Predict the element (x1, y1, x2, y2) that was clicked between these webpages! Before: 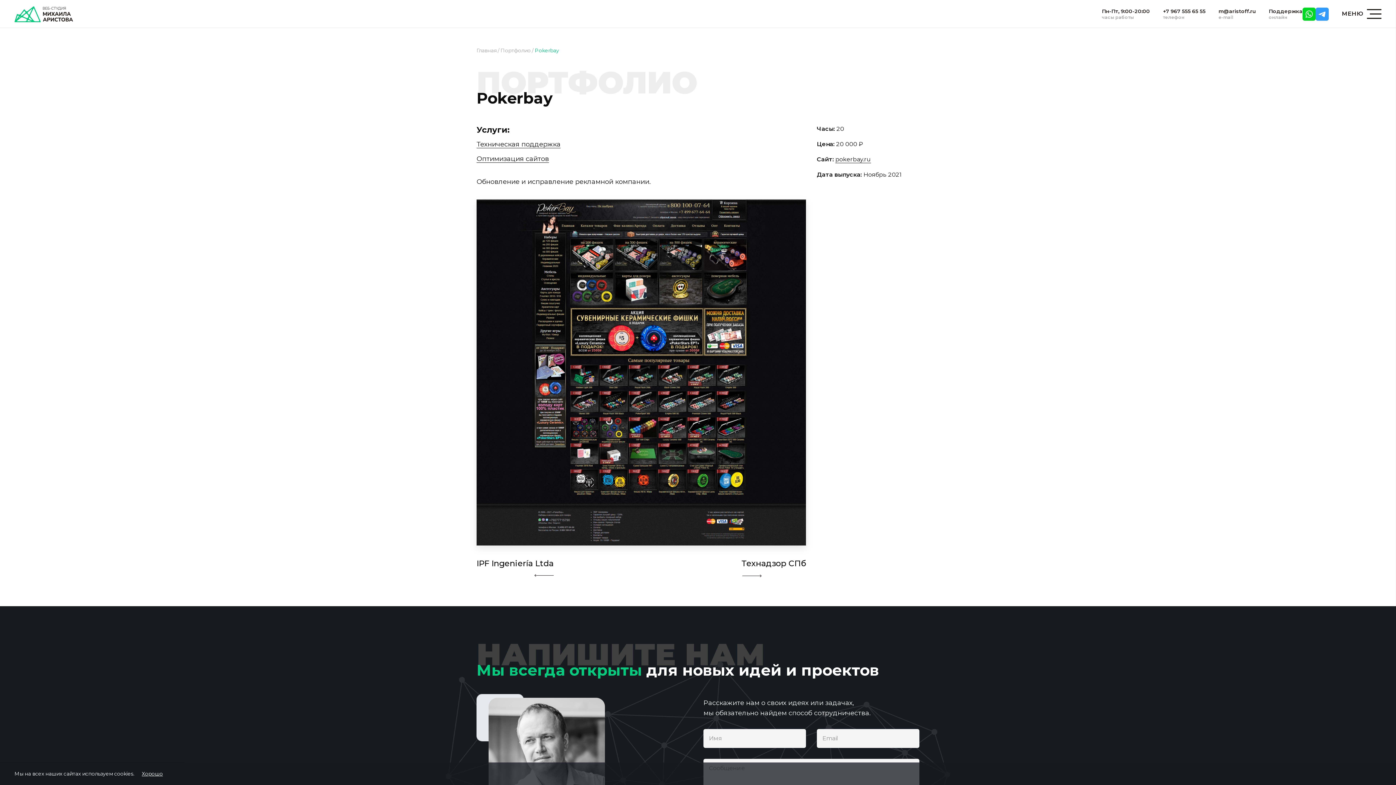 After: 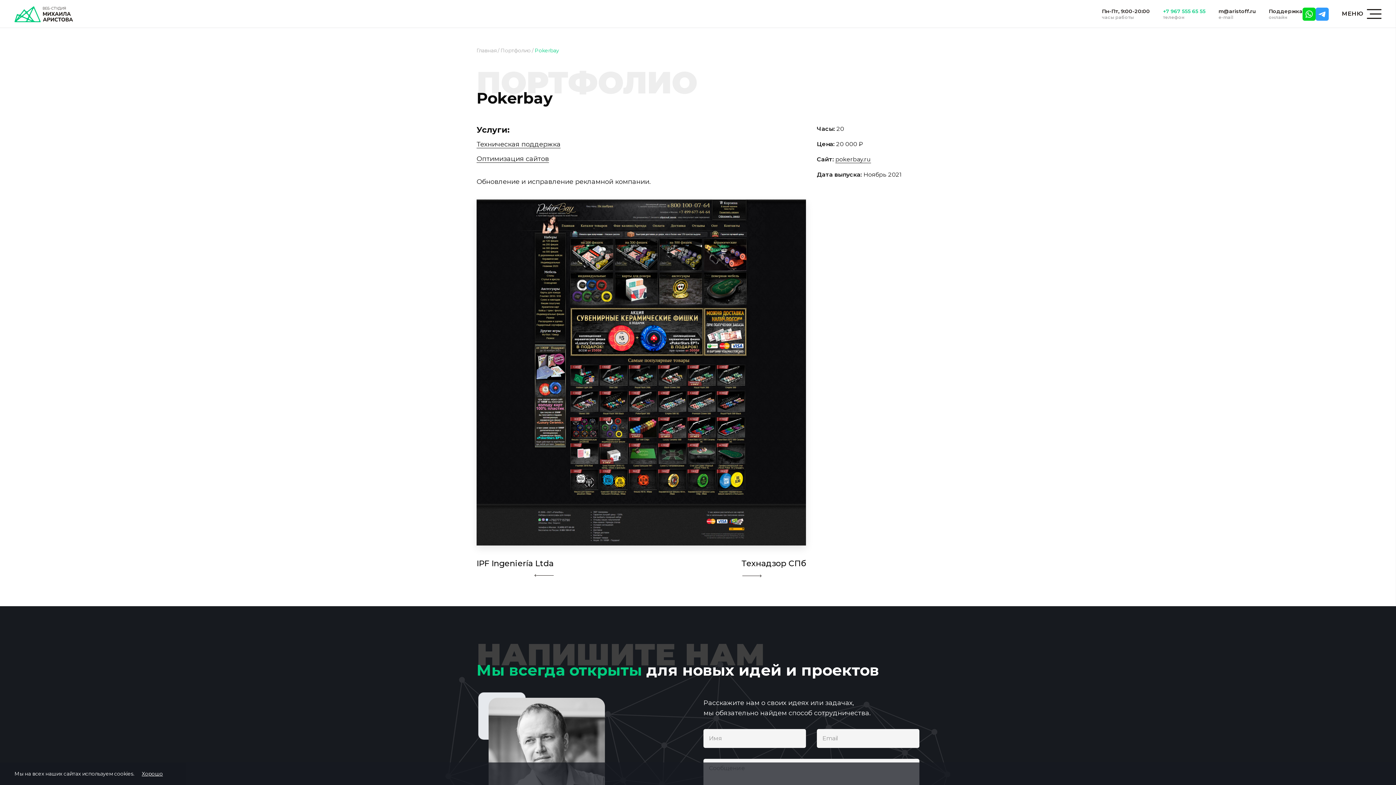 Action: bbox: (1163, 8, 1205, 14) label: +7 967 555 65 55